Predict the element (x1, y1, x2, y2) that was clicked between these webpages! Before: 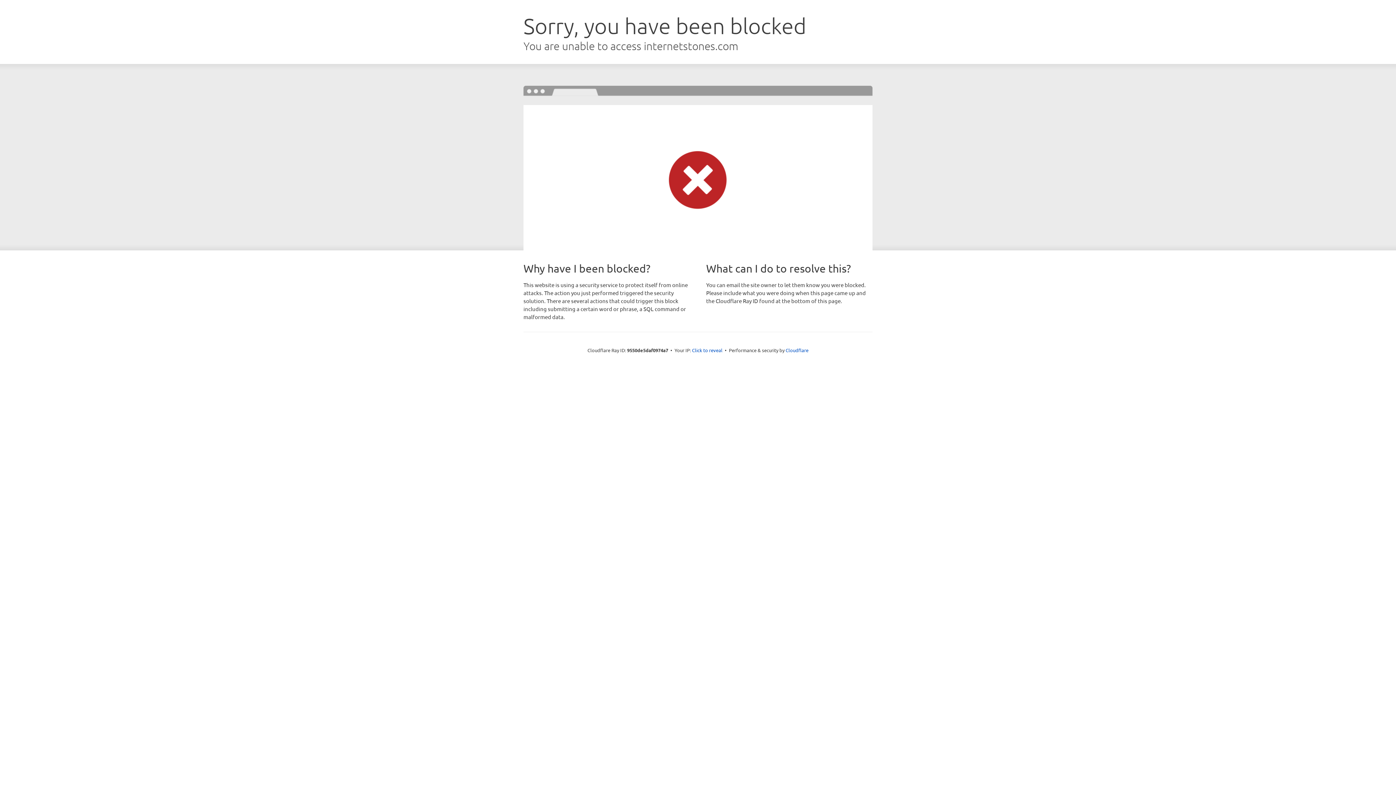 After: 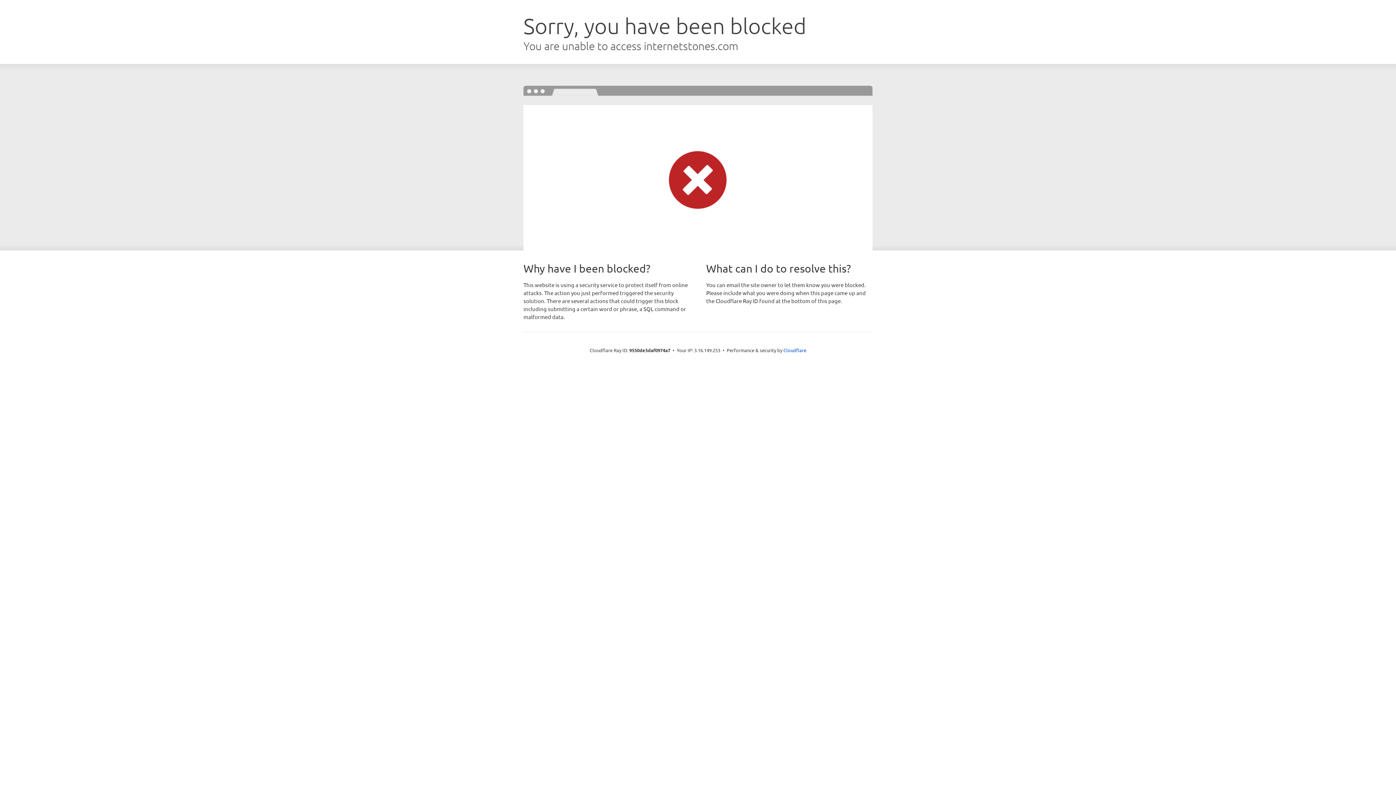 Action: label: Click to reveal bbox: (692, 346, 722, 353)